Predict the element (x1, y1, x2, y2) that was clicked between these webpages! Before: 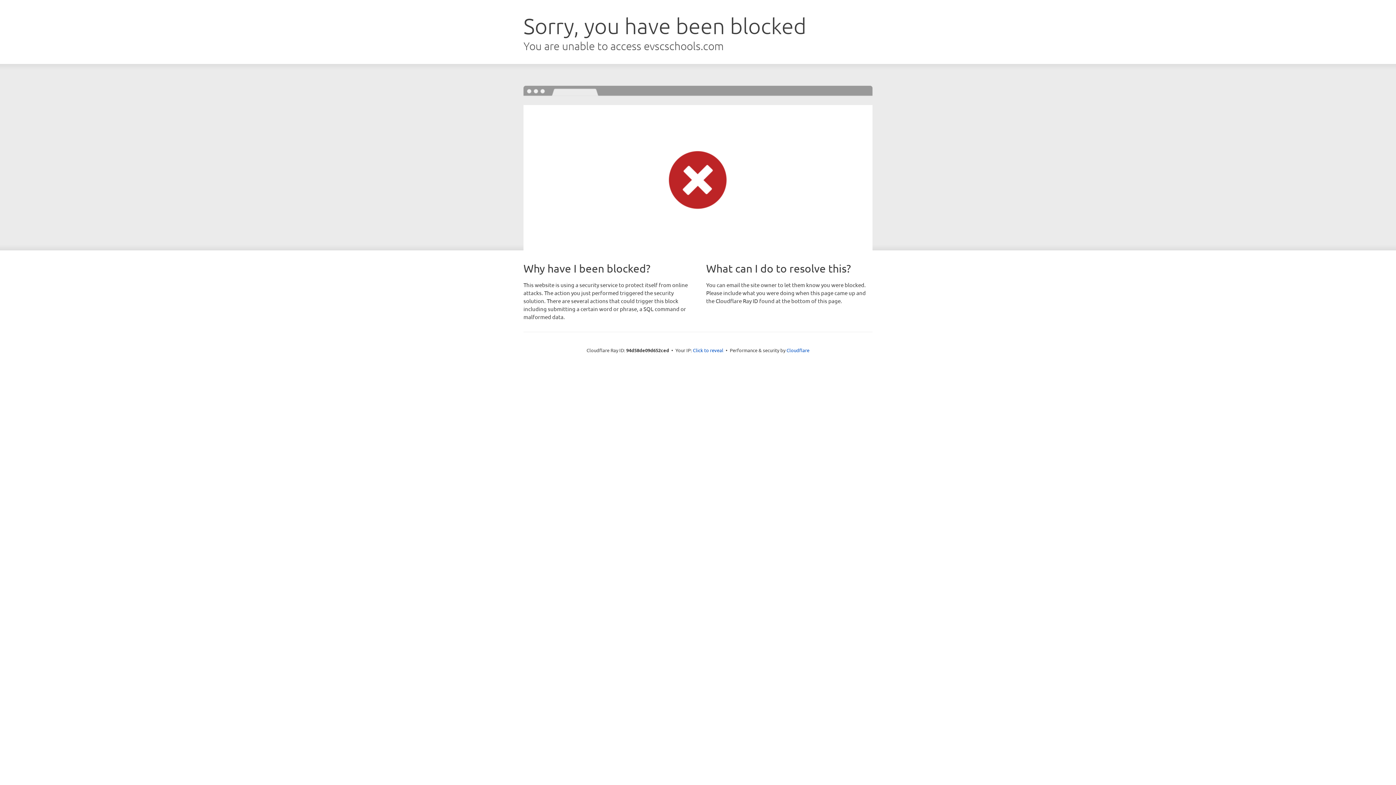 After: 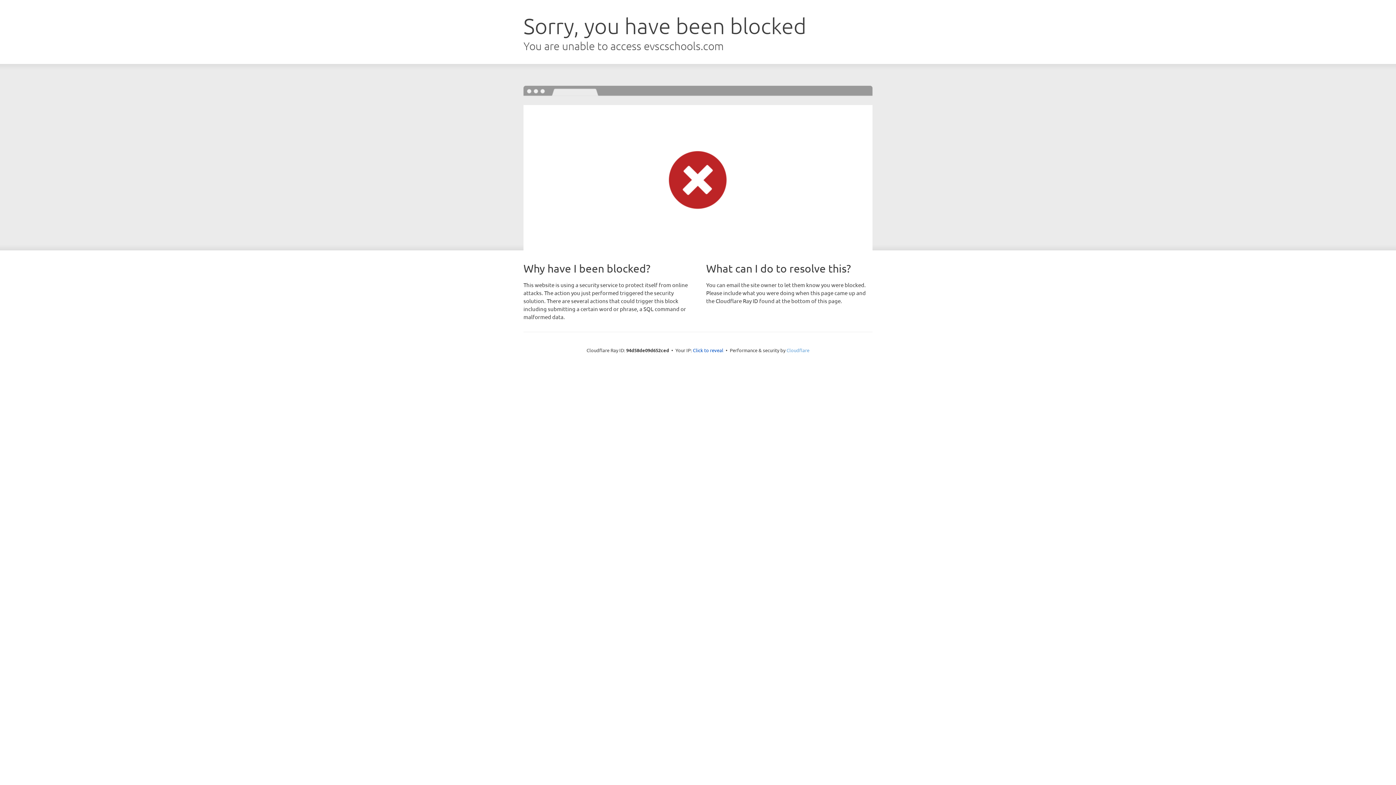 Action: label: Cloudflare bbox: (786, 347, 809, 353)